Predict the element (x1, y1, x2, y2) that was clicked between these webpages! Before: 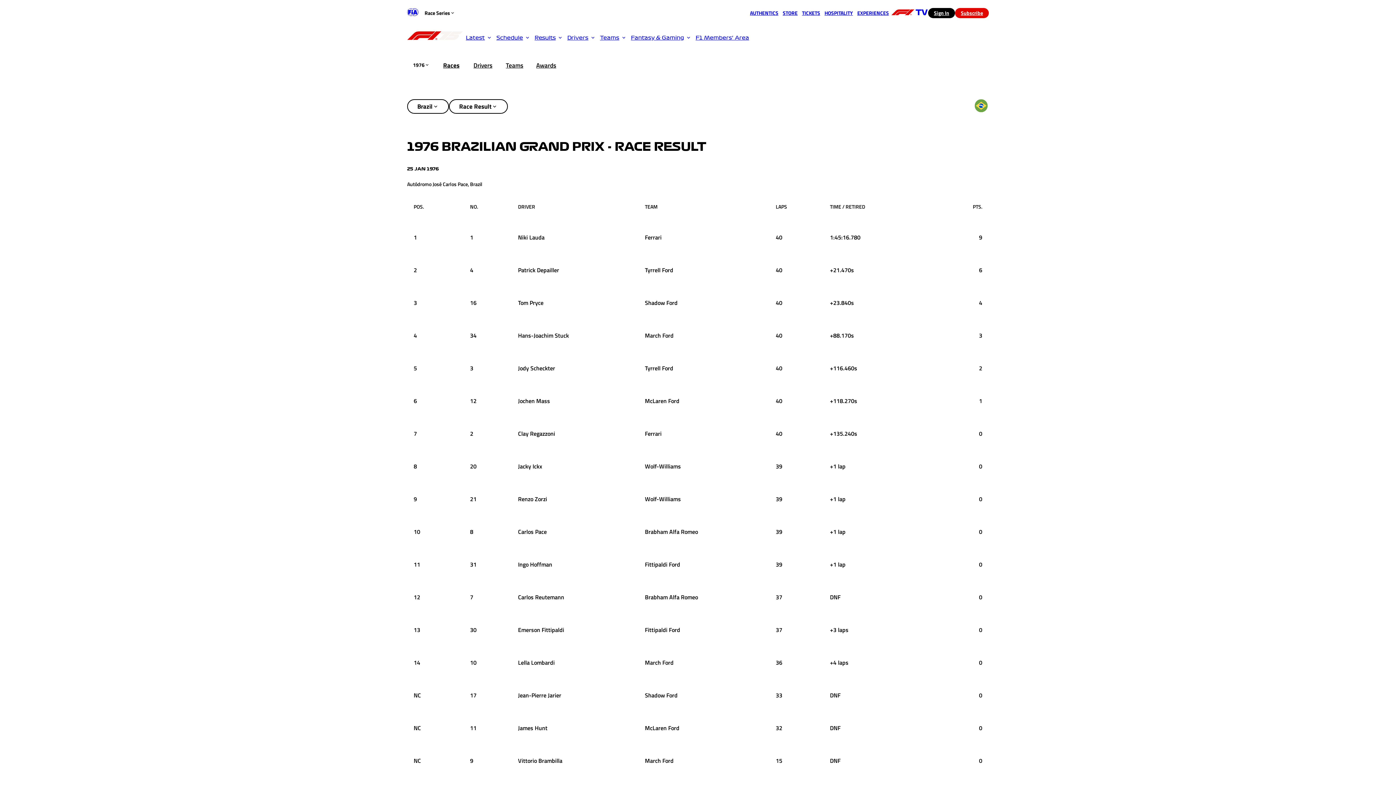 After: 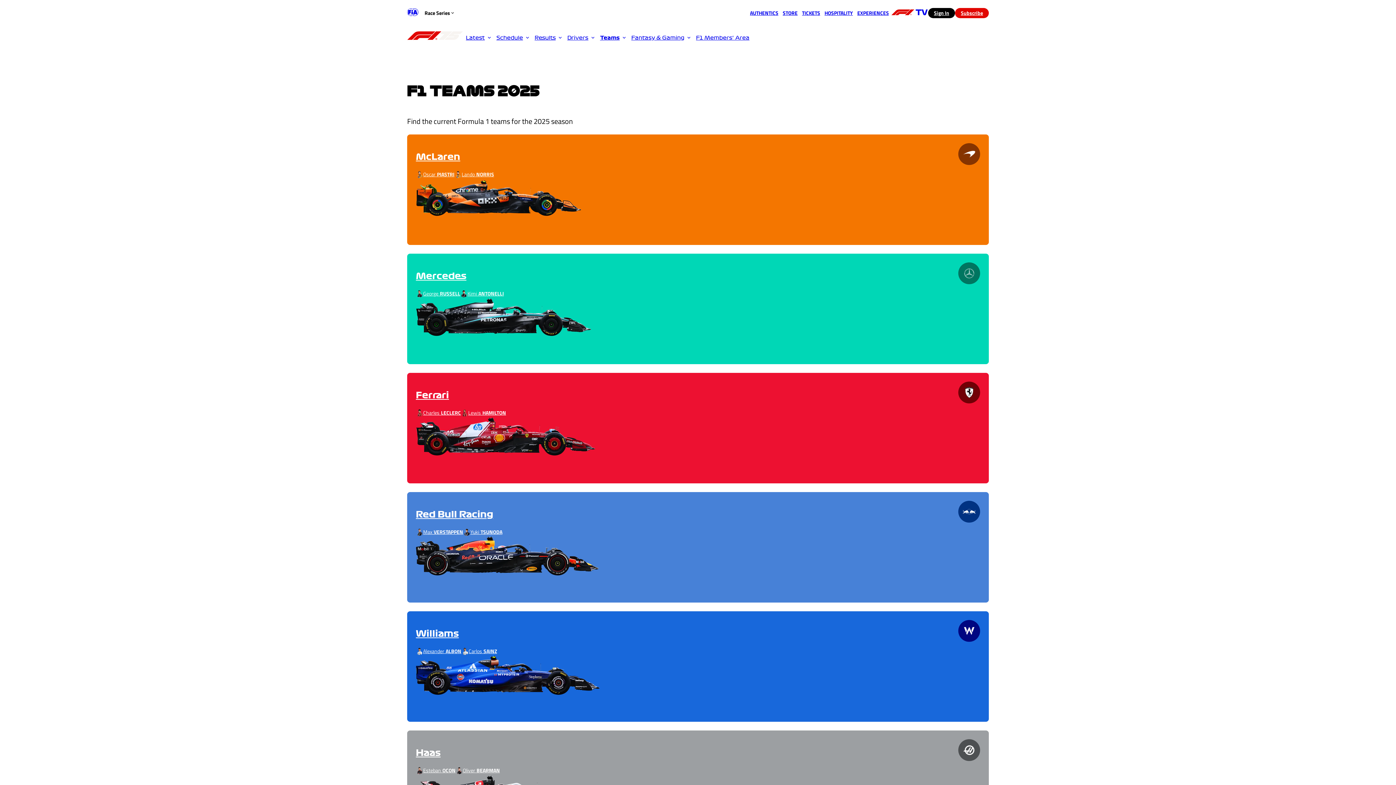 Action: bbox: (600, 24, 628, 50) label: Teams